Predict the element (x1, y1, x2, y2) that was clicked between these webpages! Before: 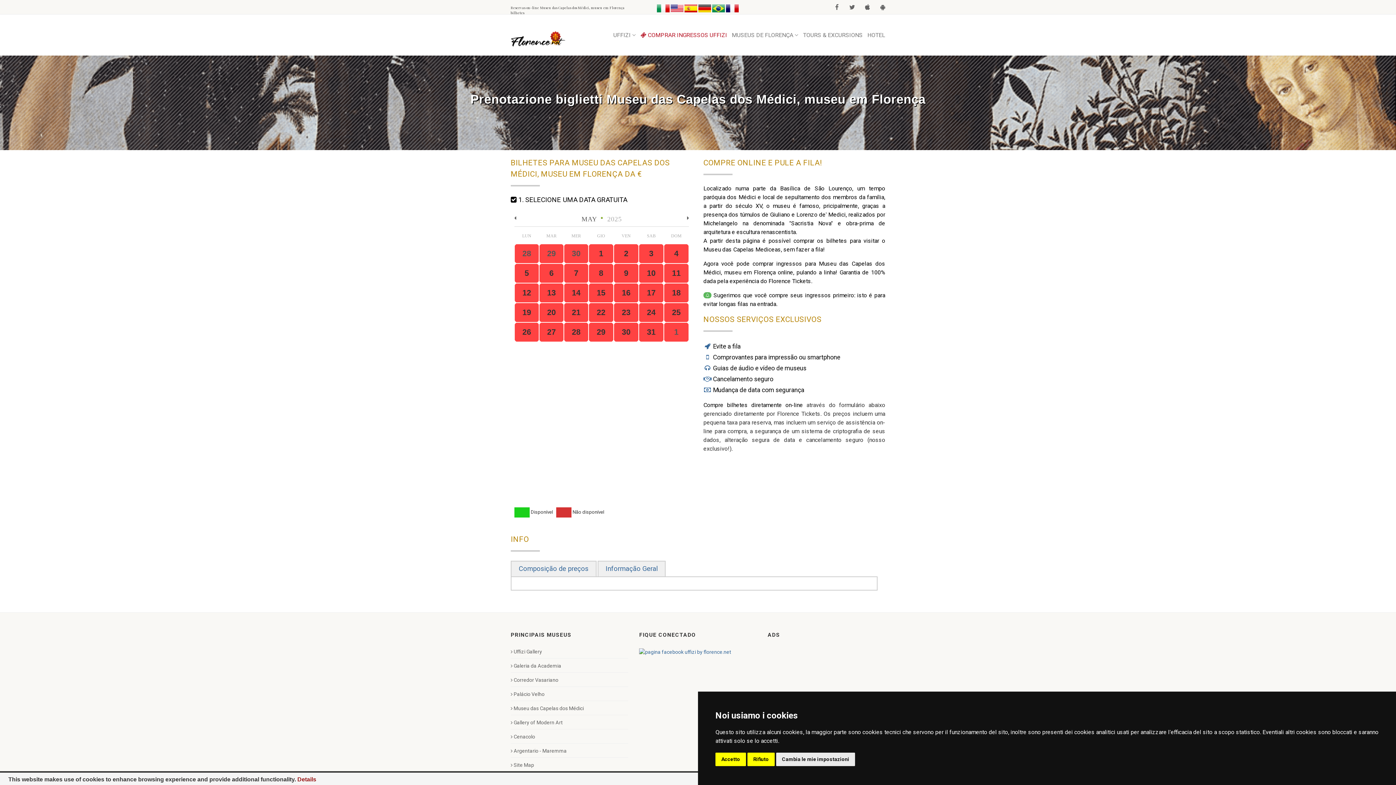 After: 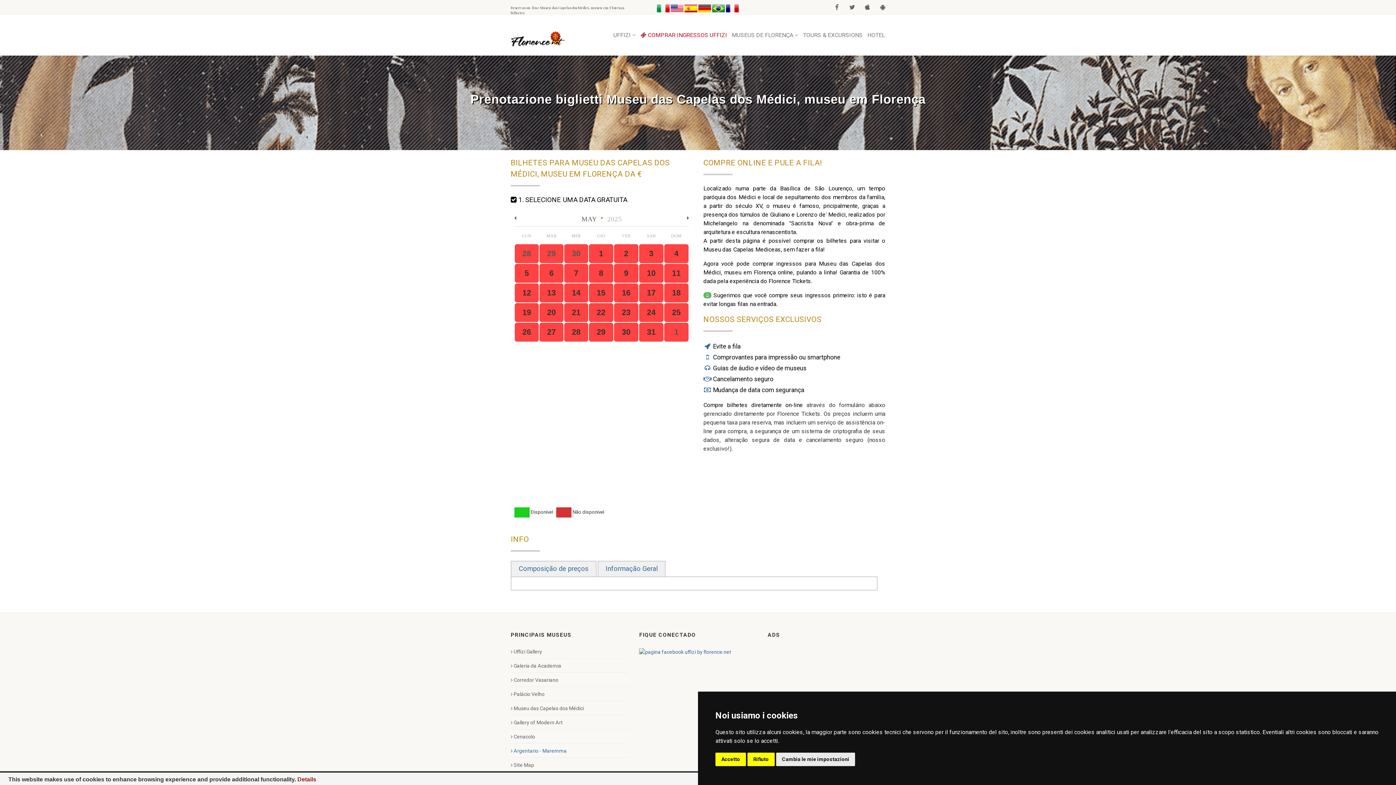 Action: bbox: (510, 747, 566, 755) label:  Argentario - Maremma